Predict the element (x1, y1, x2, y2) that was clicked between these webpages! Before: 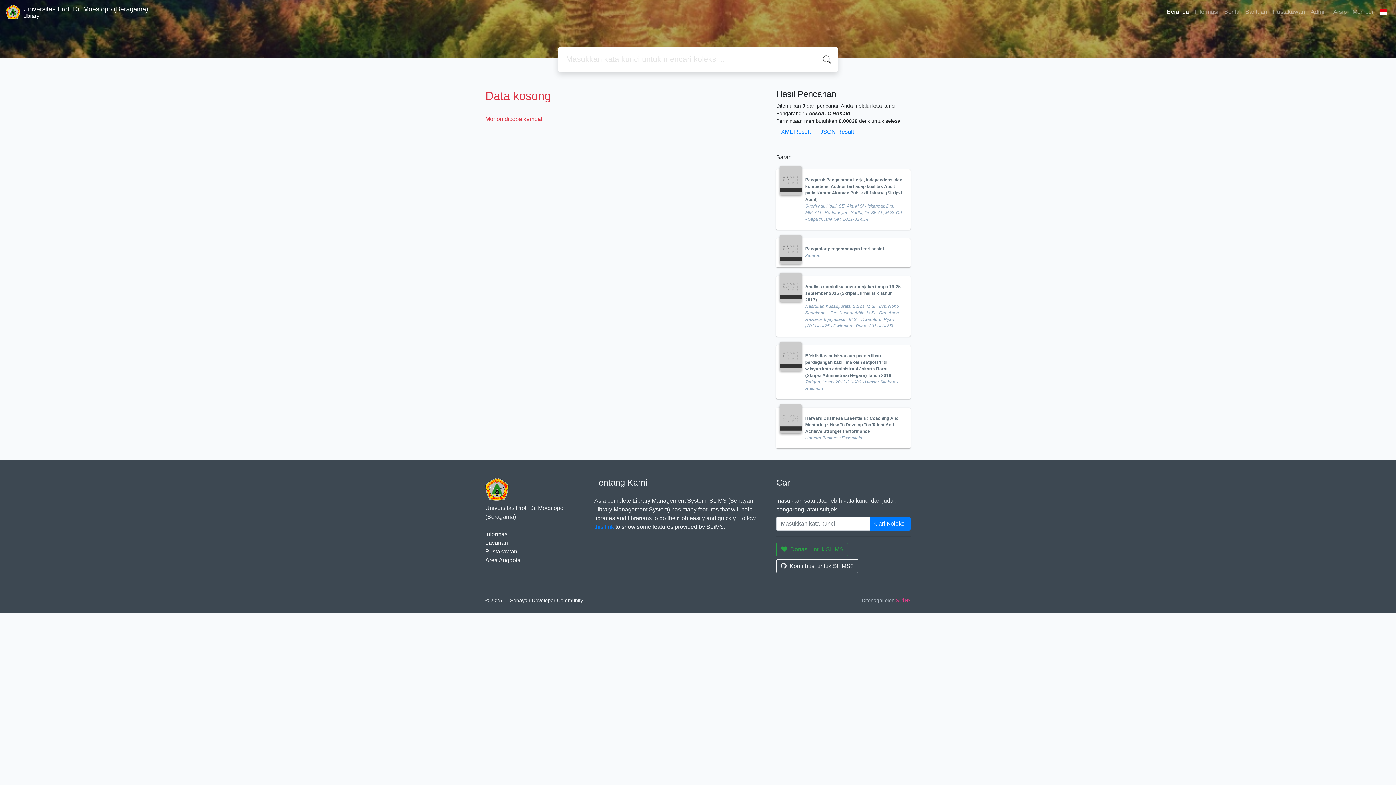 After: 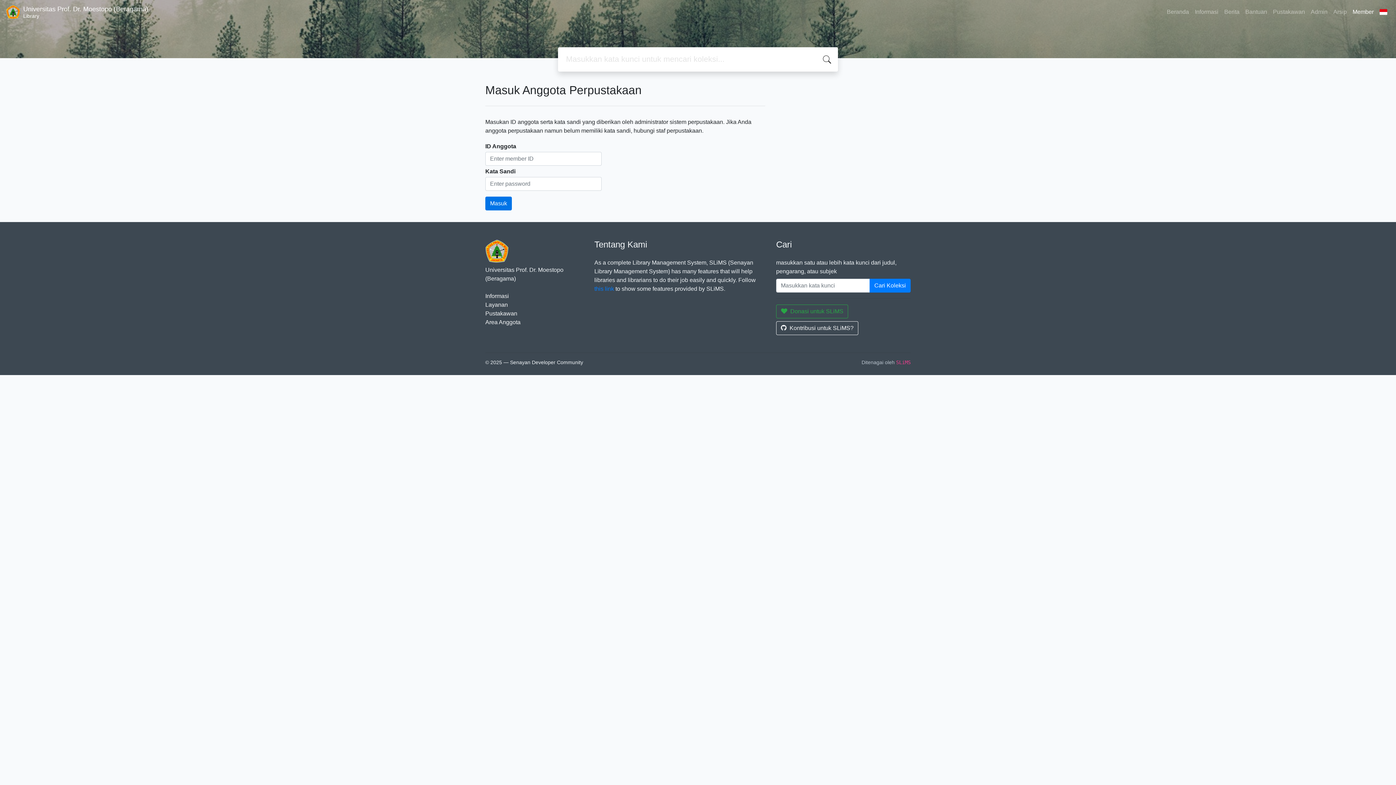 Action: bbox: (485, 557, 520, 563) label: Area Anggota